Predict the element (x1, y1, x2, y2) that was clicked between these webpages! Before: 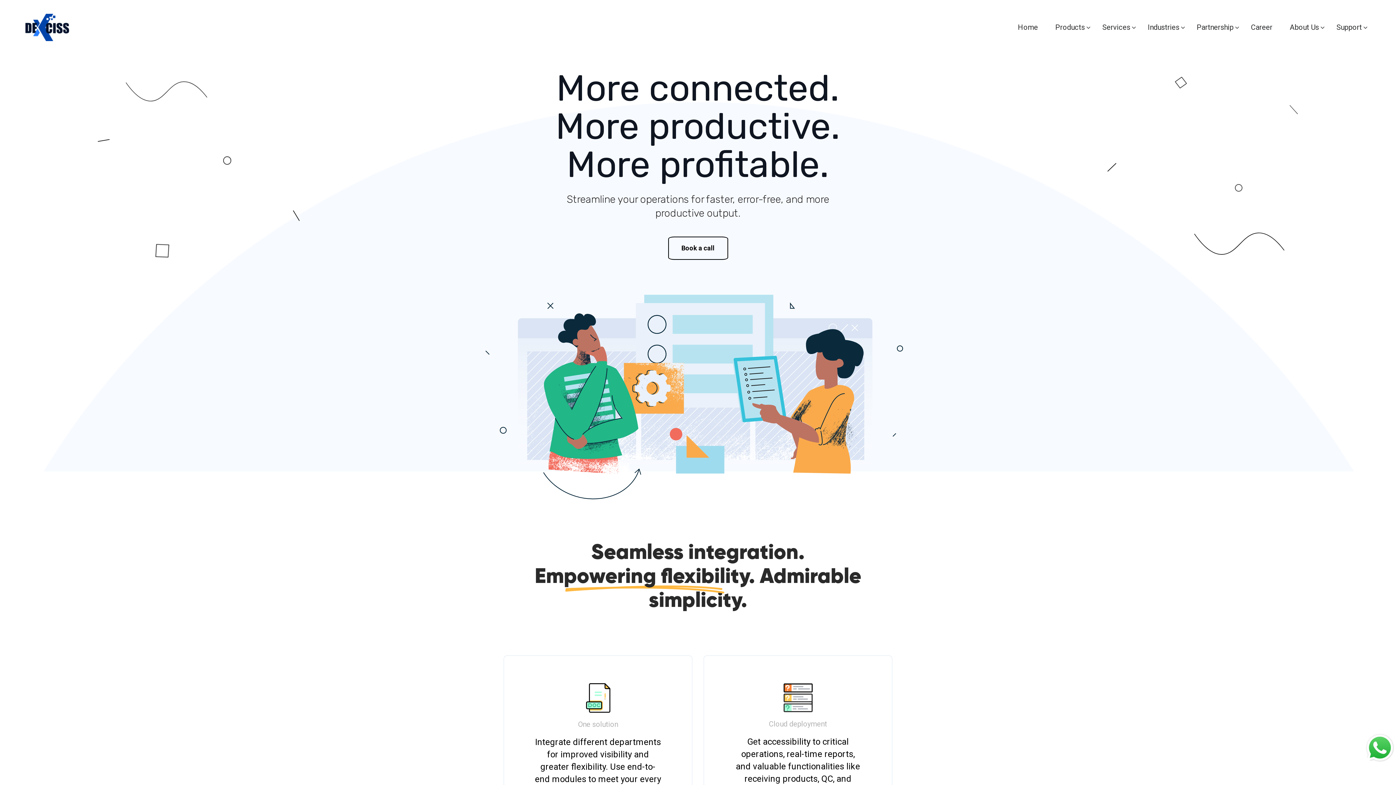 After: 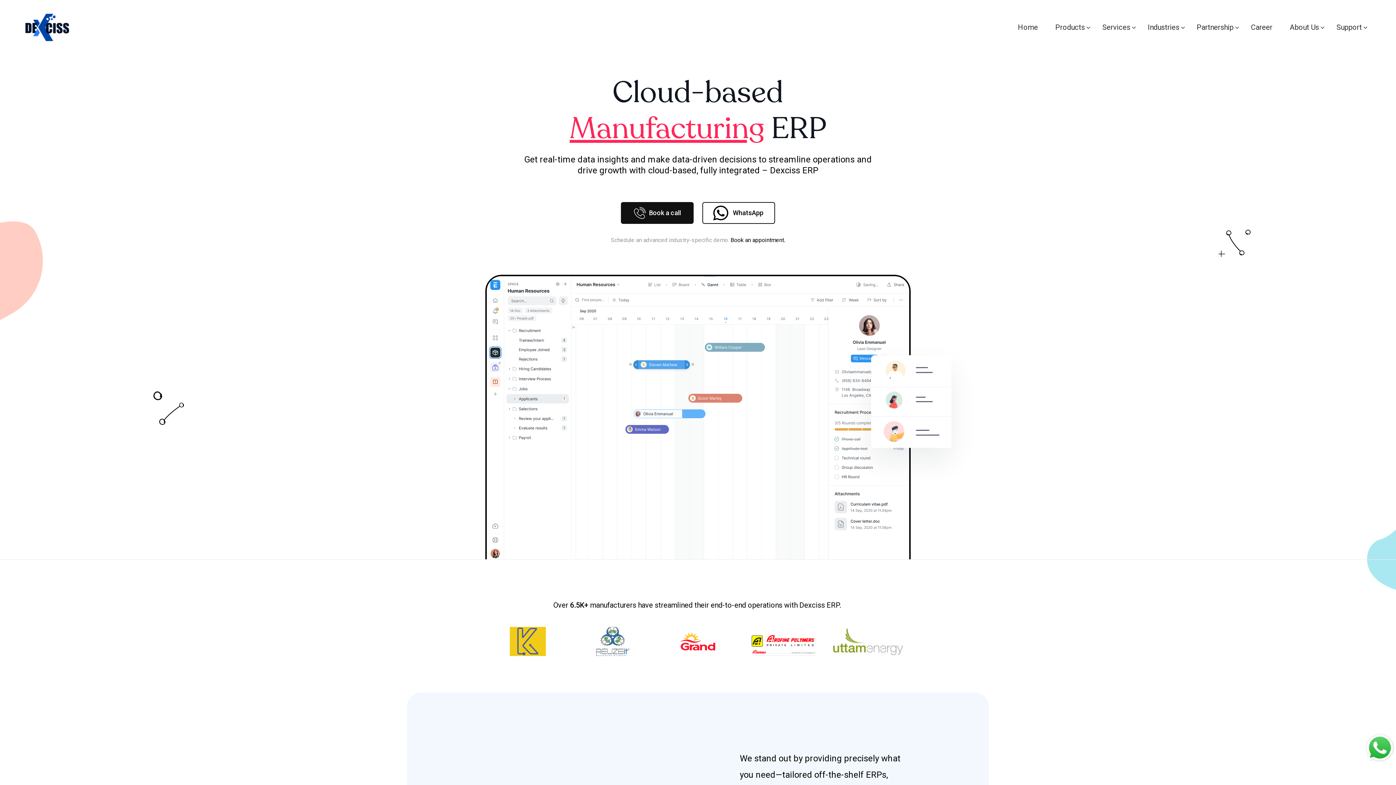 Action: bbox: (1018, 10, 1038, 43) label: Home